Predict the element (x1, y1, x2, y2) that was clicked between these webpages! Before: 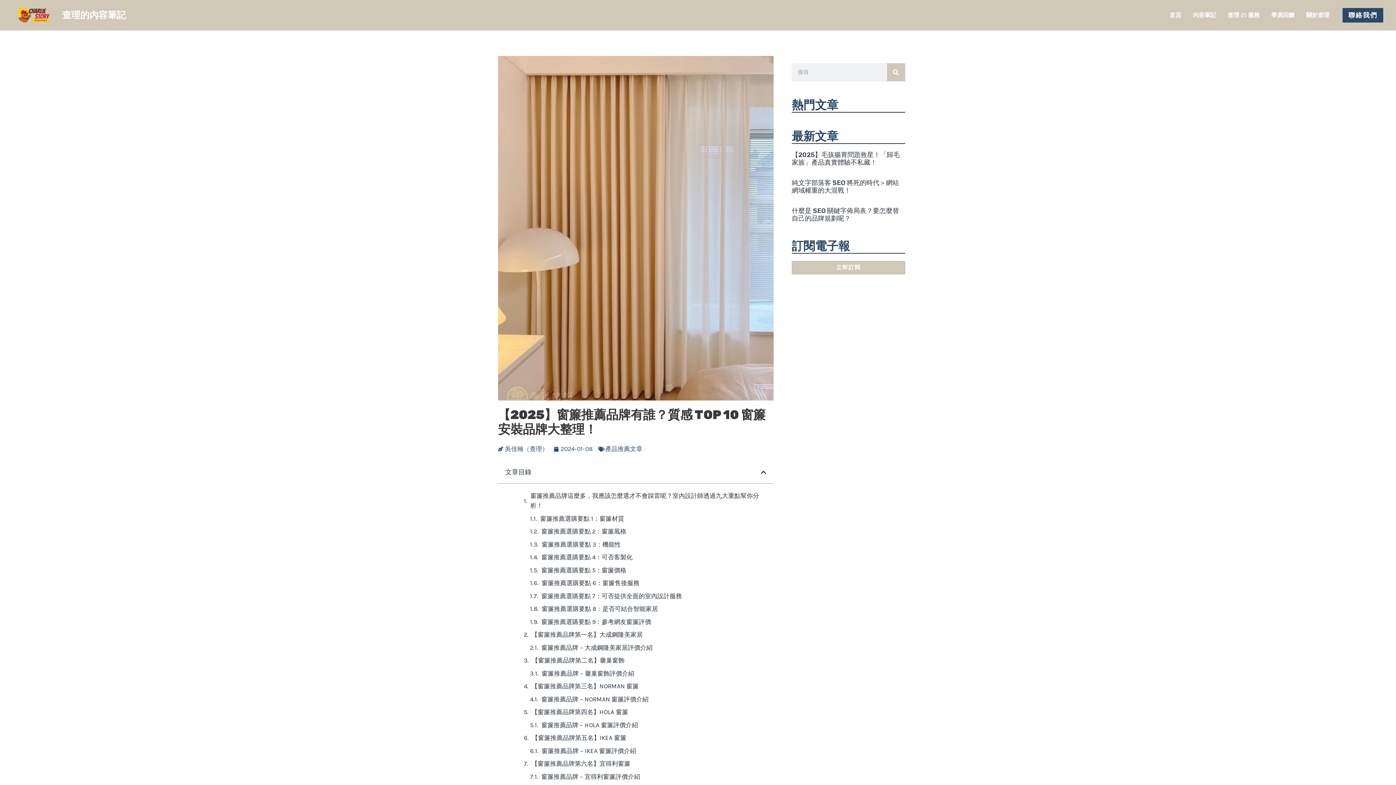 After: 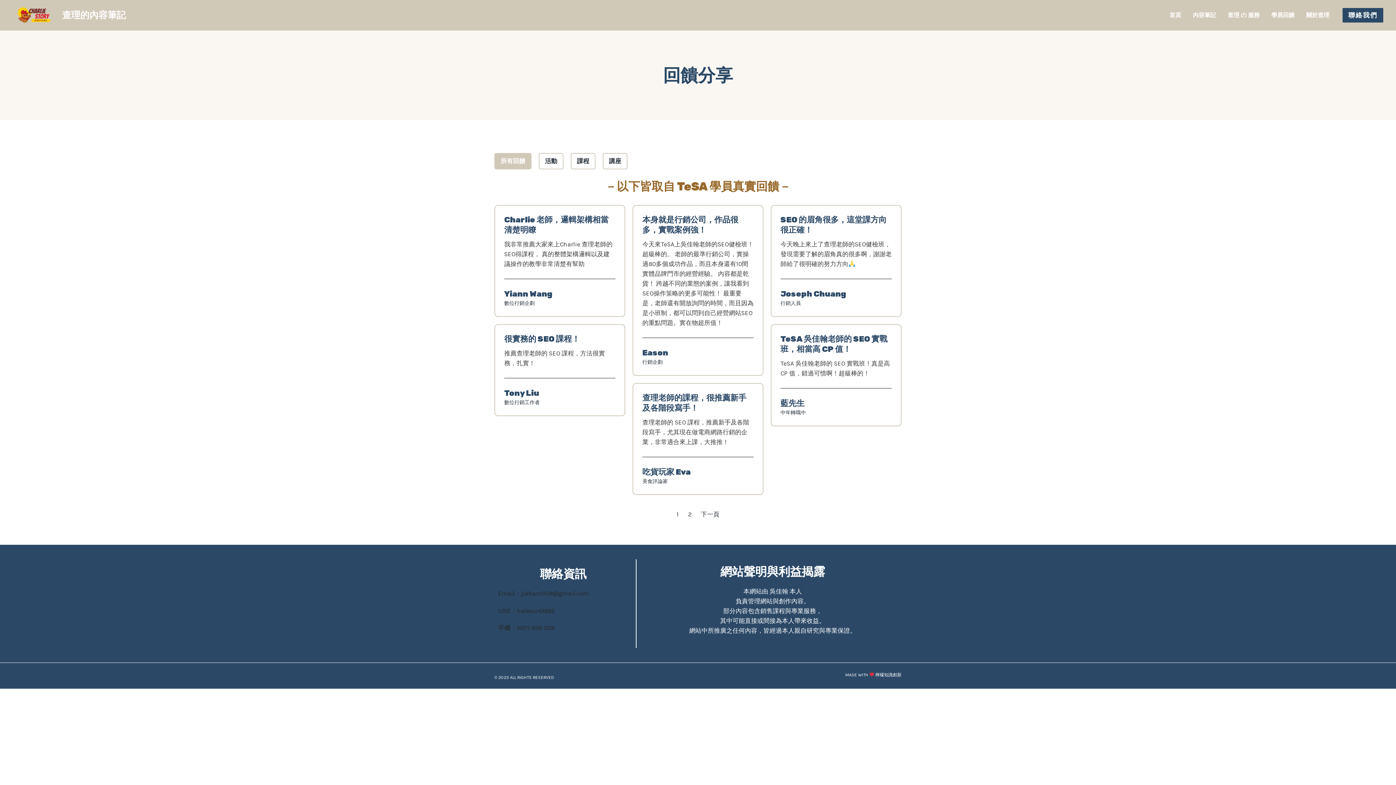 Action: bbox: (1265, 0, 1300, 29) label: 學員回饋